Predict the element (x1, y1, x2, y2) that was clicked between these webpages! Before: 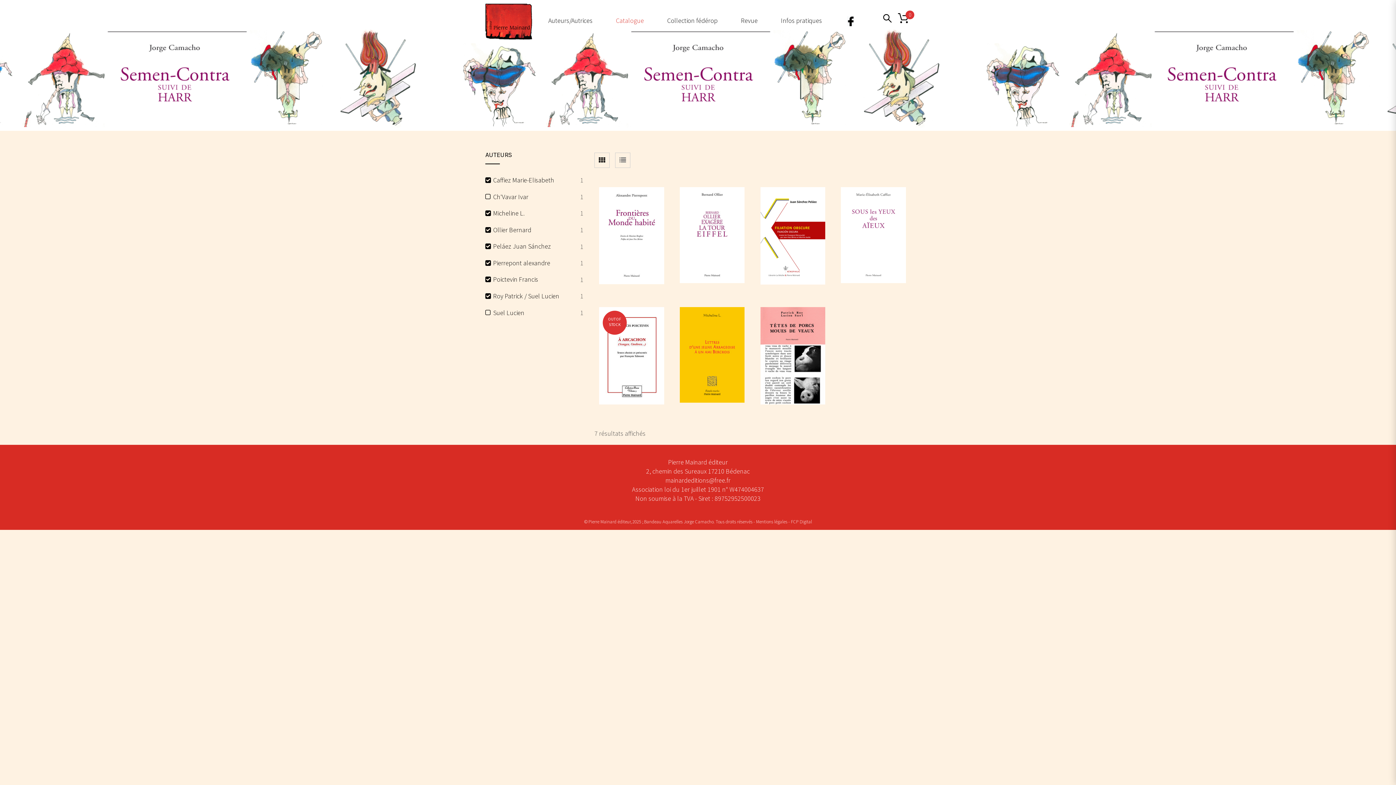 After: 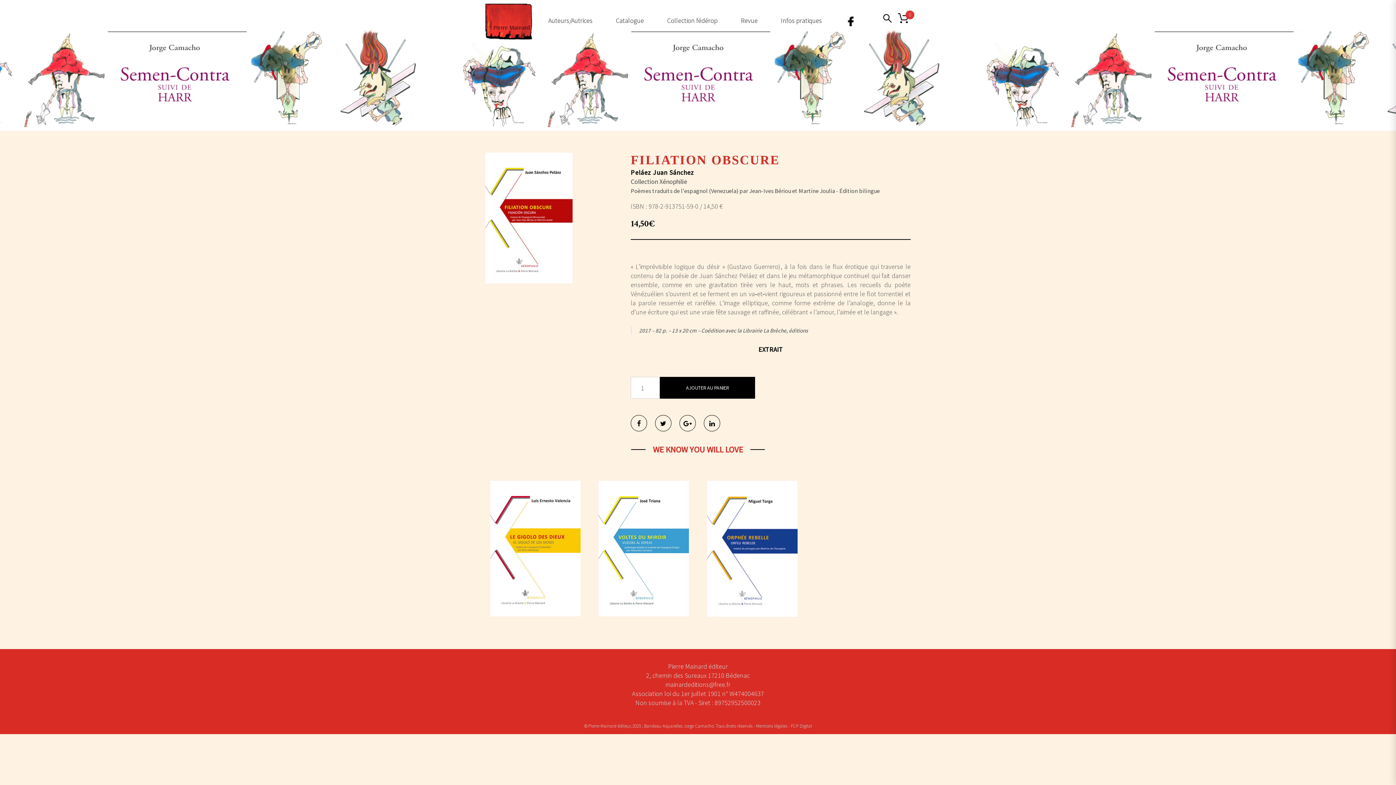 Action: bbox: (760, 187, 825, 284)